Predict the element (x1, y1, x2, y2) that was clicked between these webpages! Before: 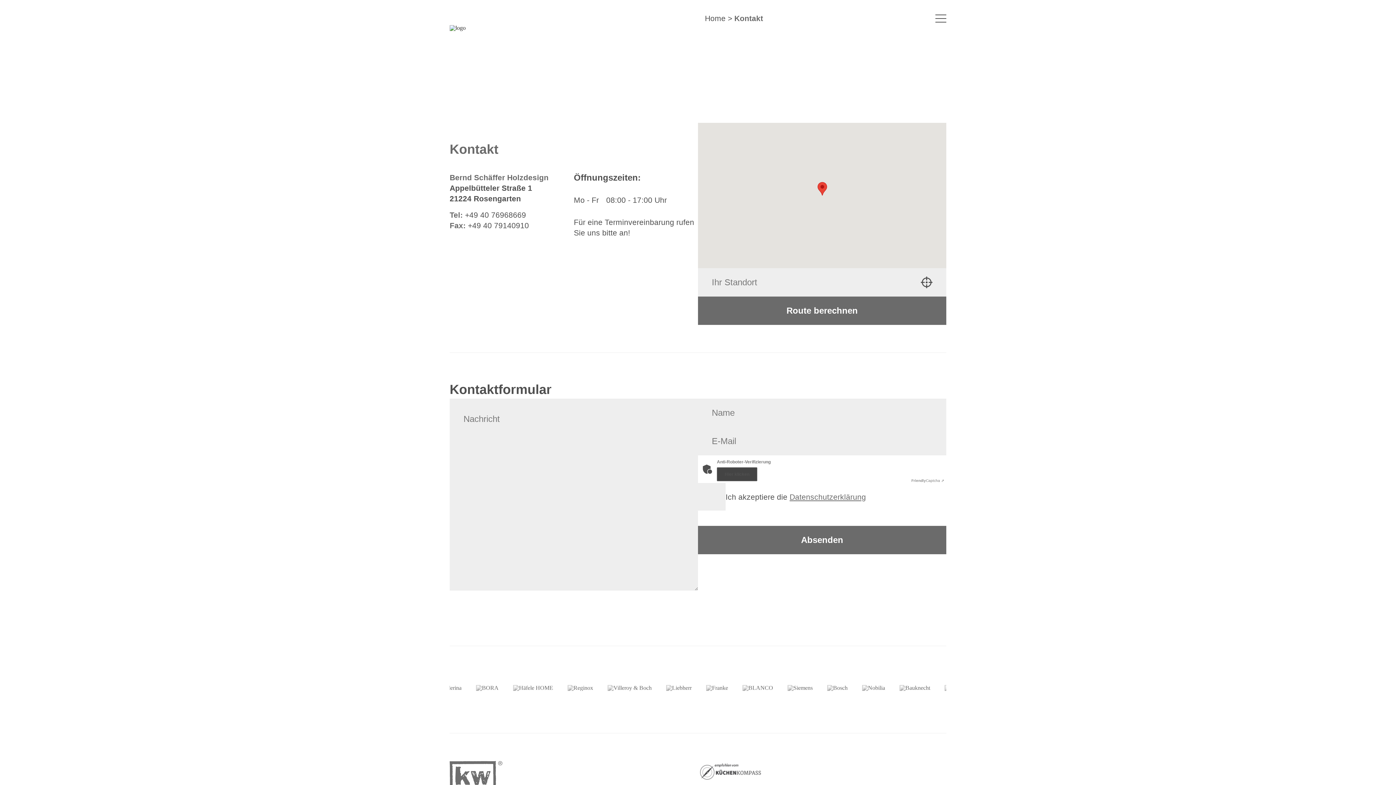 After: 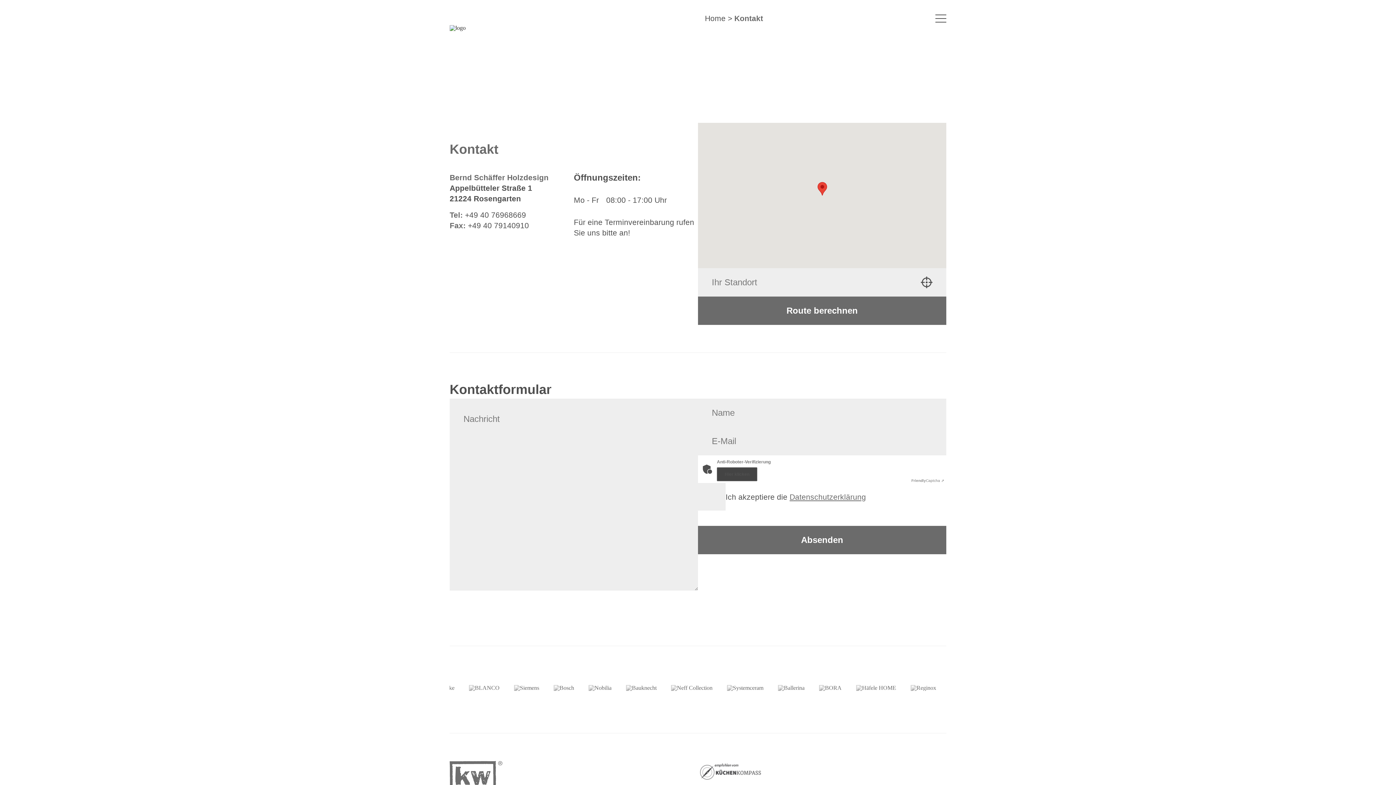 Action: bbox: (734, 14, 763, 22) label: Kontakt